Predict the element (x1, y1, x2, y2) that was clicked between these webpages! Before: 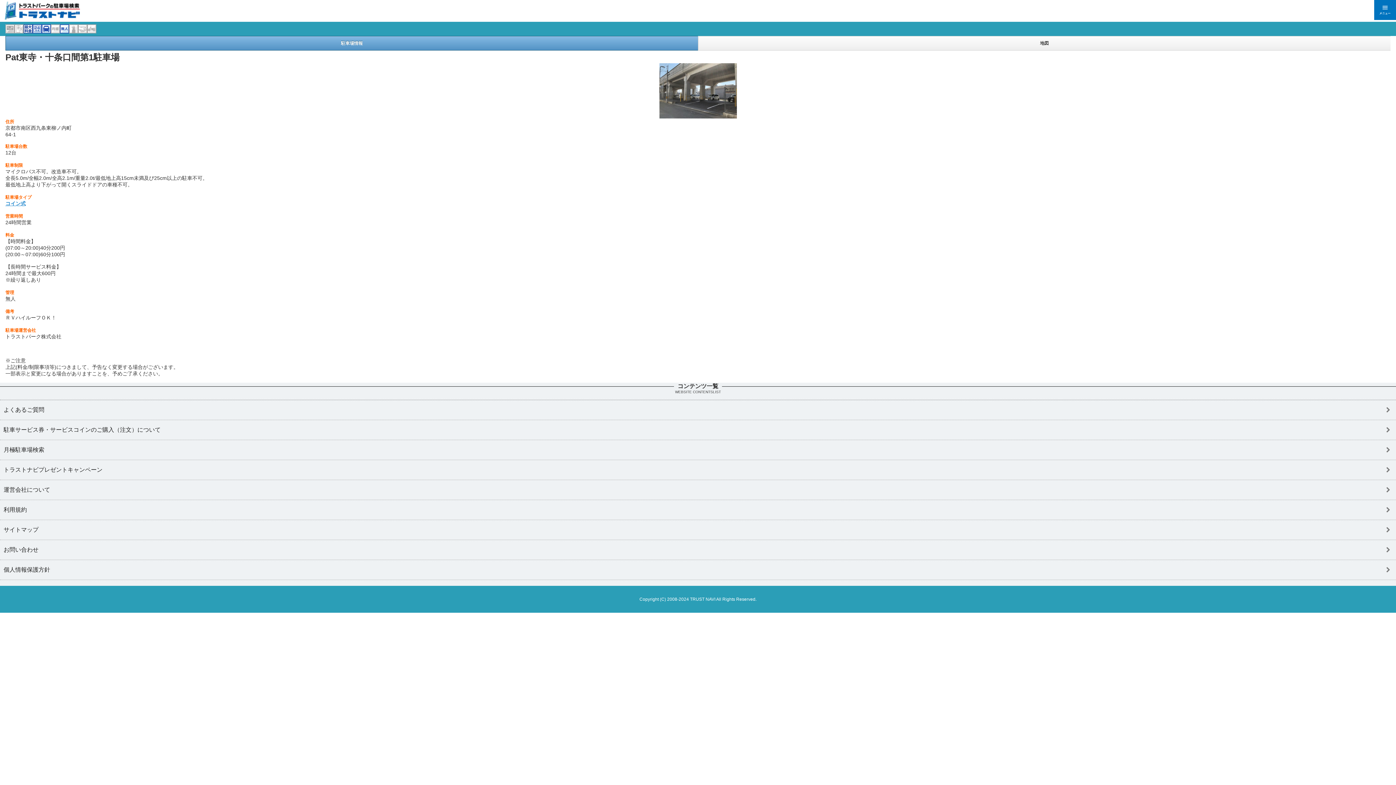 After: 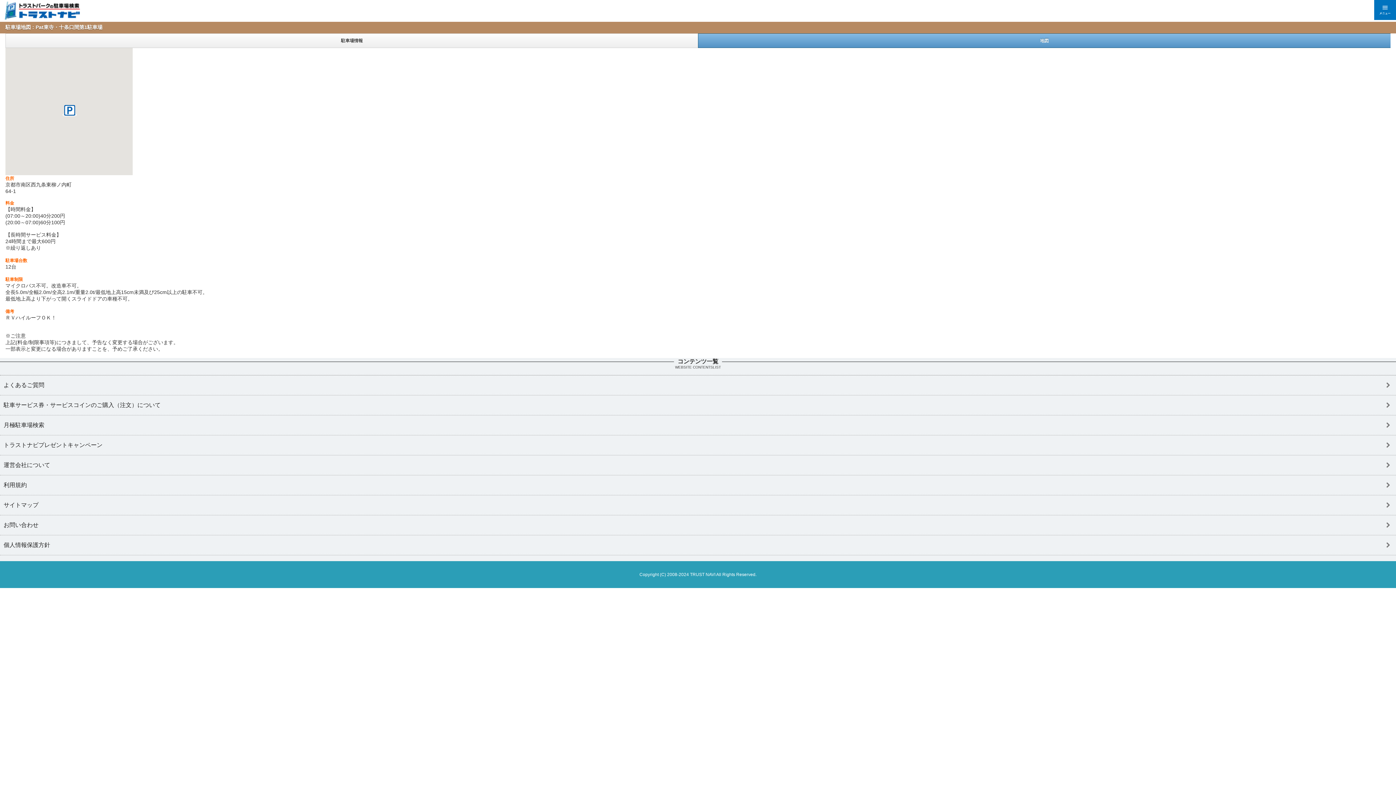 Action: label: 地図 bbox: (698, 36, 1390, 50)